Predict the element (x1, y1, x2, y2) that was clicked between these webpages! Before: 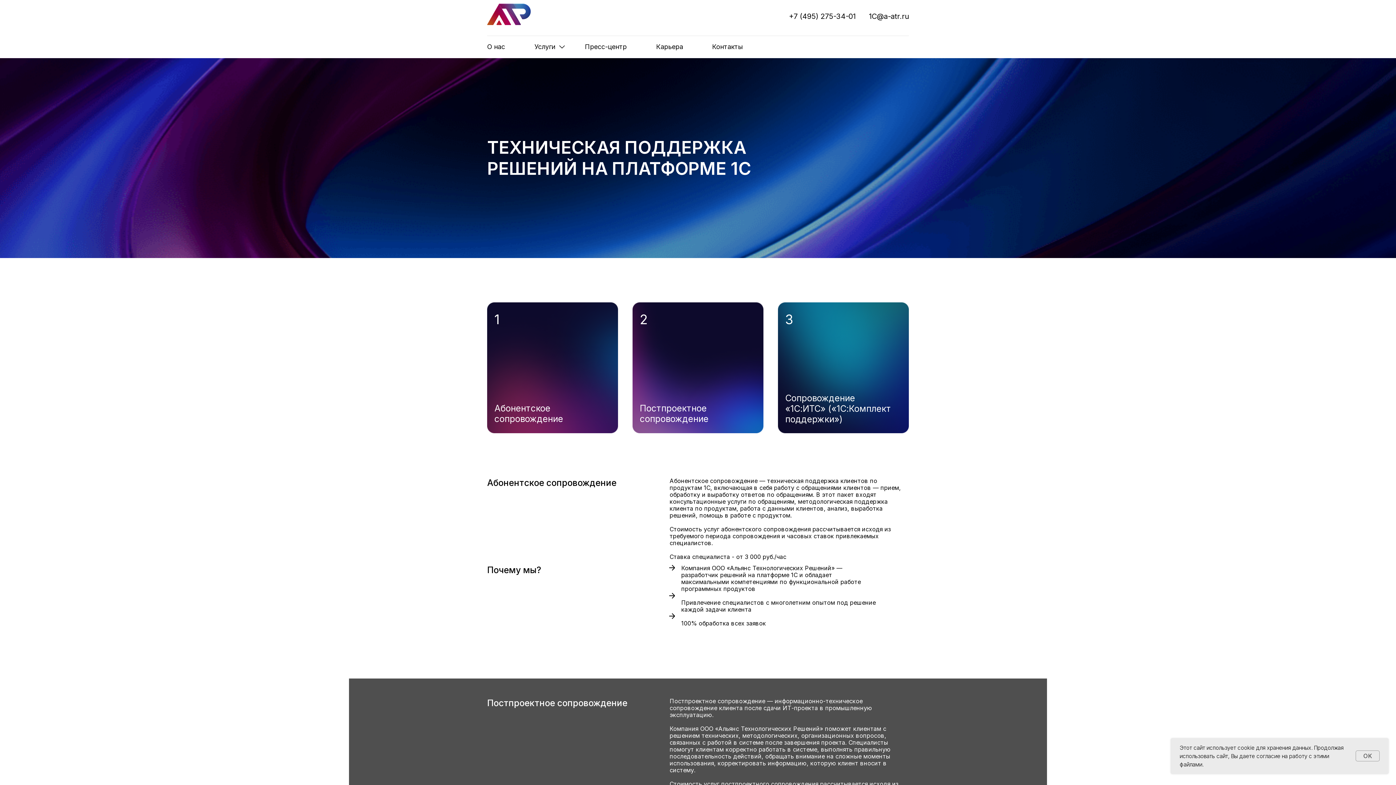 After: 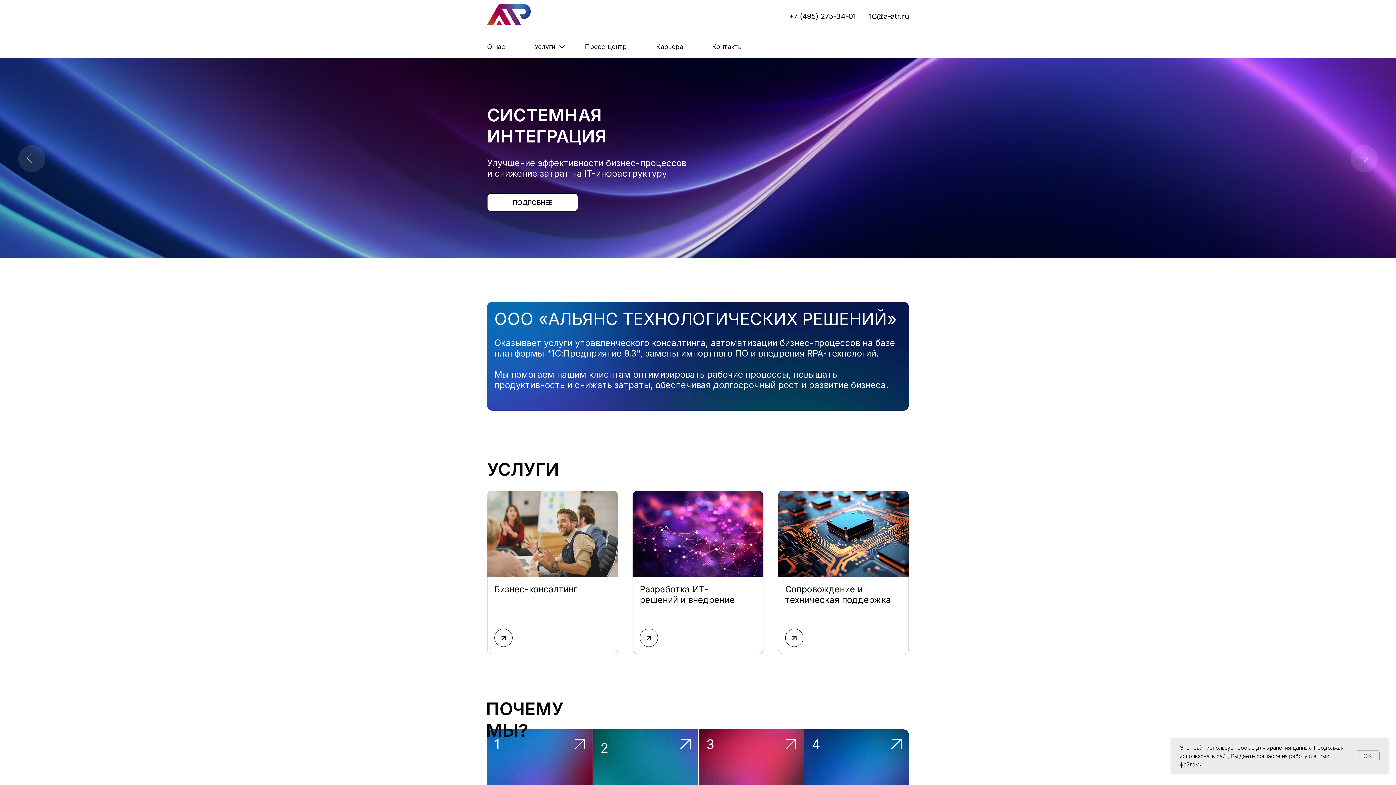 Action: bbox: (487, 3, 530, 25)